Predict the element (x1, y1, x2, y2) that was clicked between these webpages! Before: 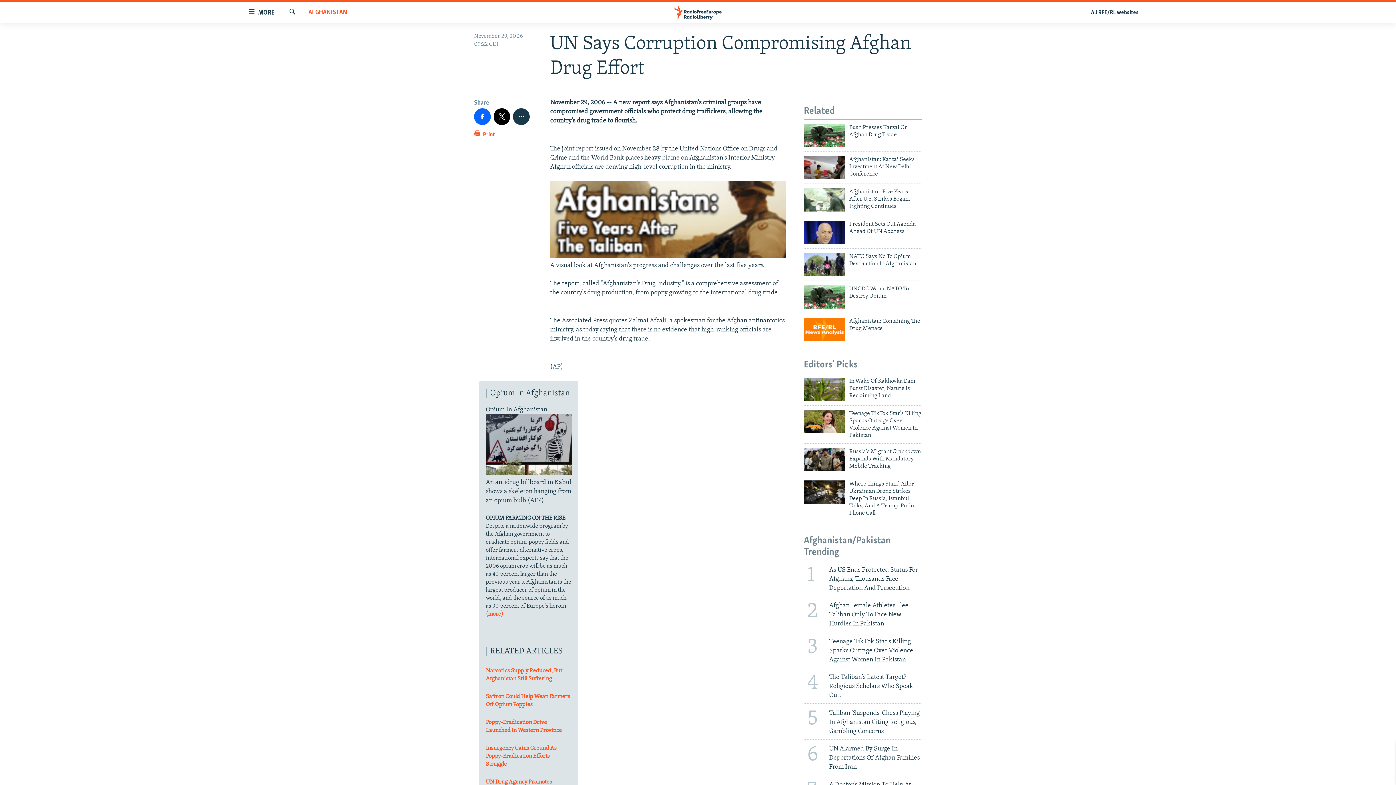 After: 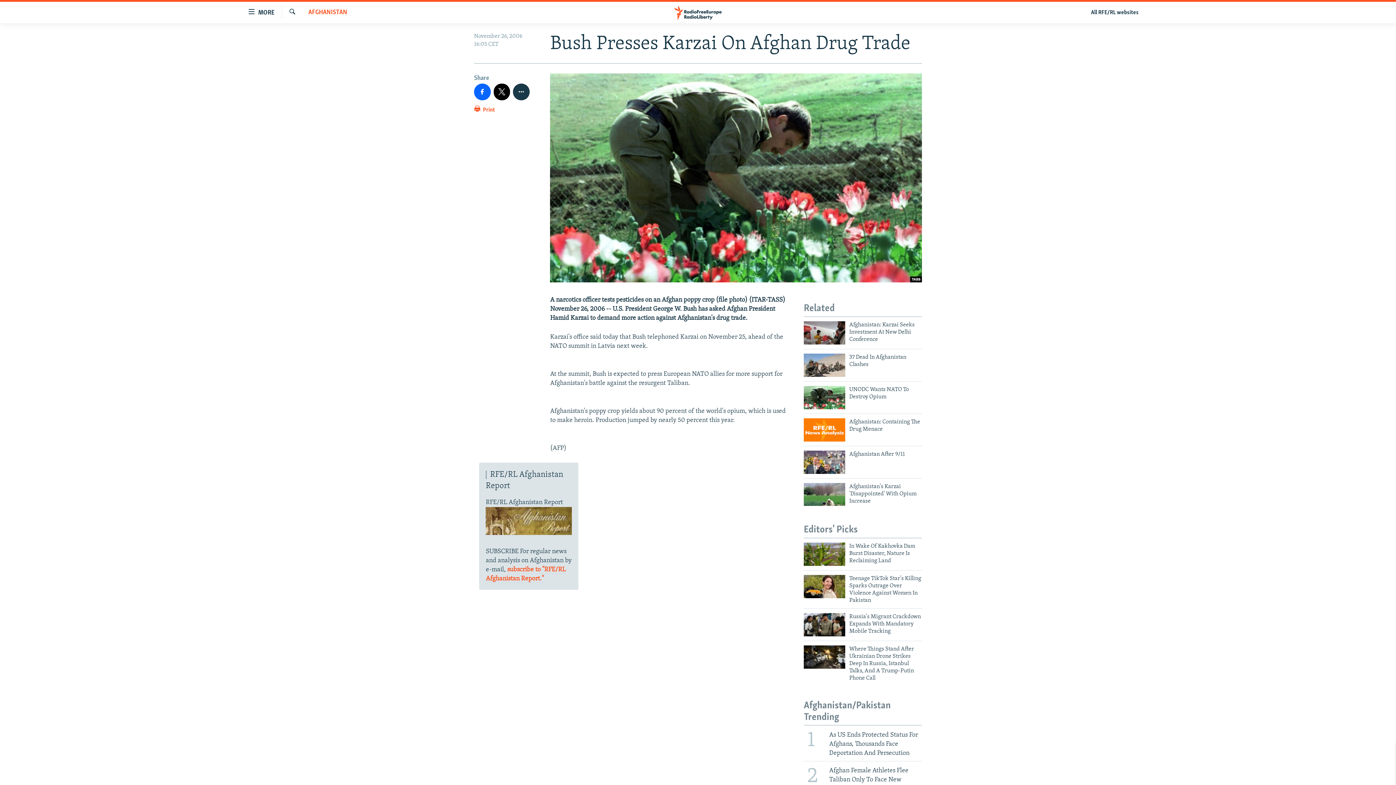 Action: bbox: (849, 123, 922, 142) label: Bush Presses Karzai On Afghan Drug Trade